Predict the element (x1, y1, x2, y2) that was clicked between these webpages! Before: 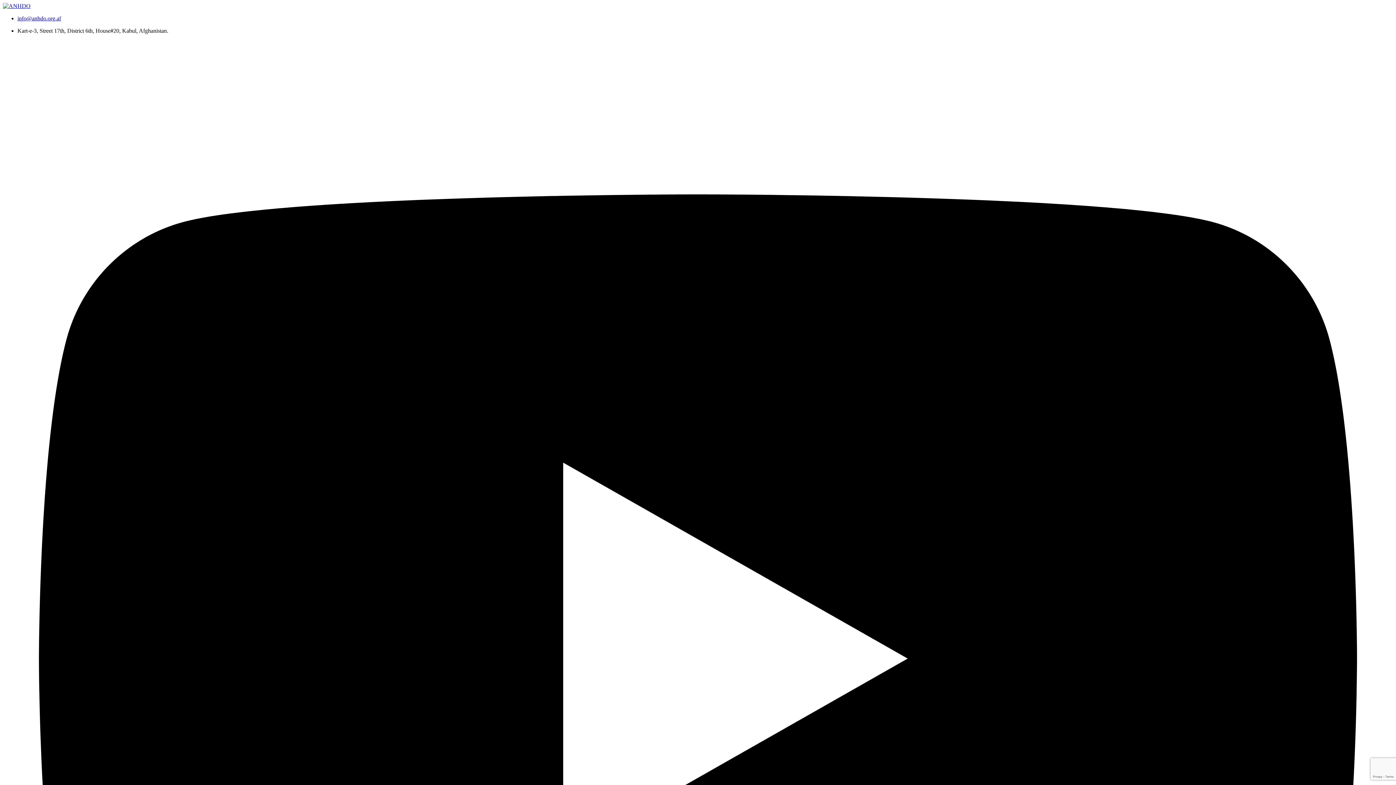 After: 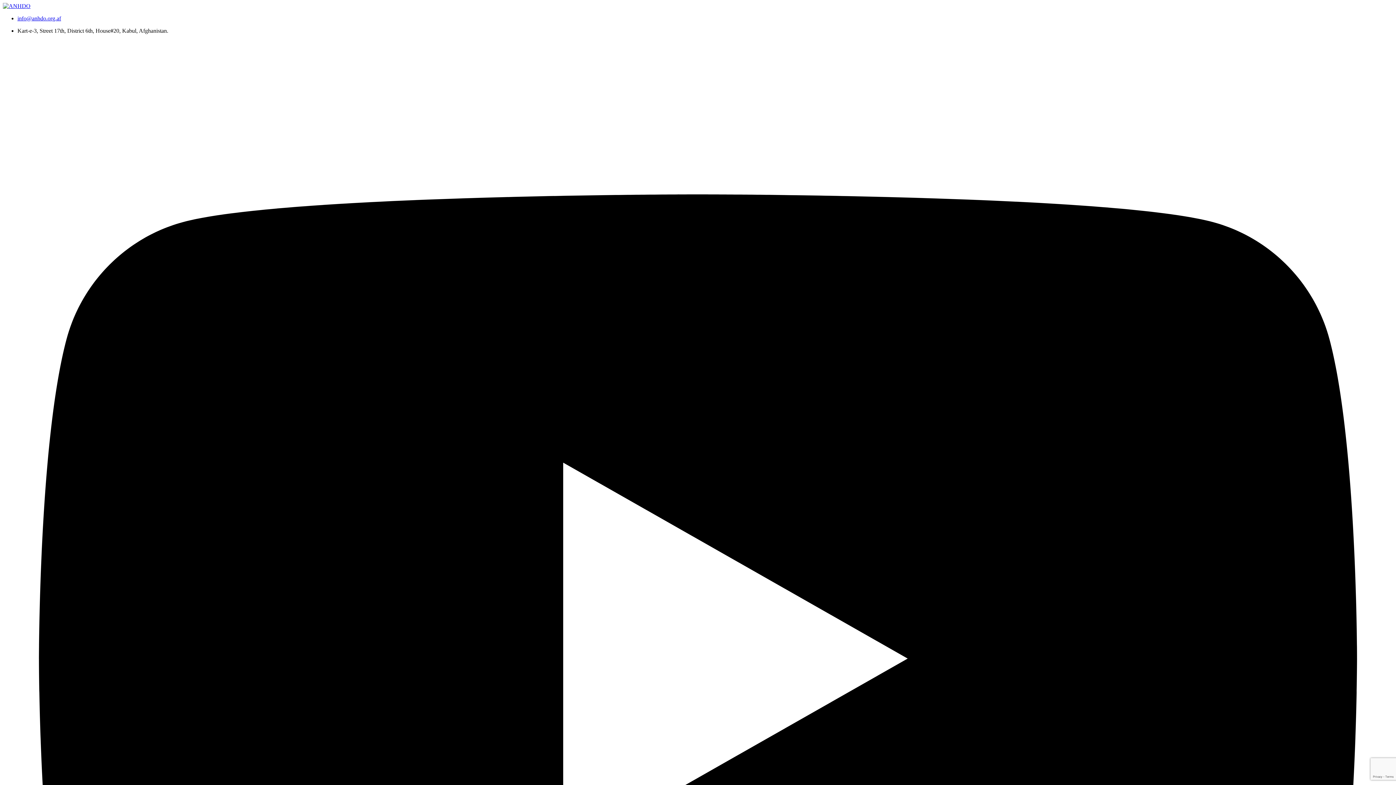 Action: label: info@anhdo.org.af bbox: (17, 15, 61, 21)